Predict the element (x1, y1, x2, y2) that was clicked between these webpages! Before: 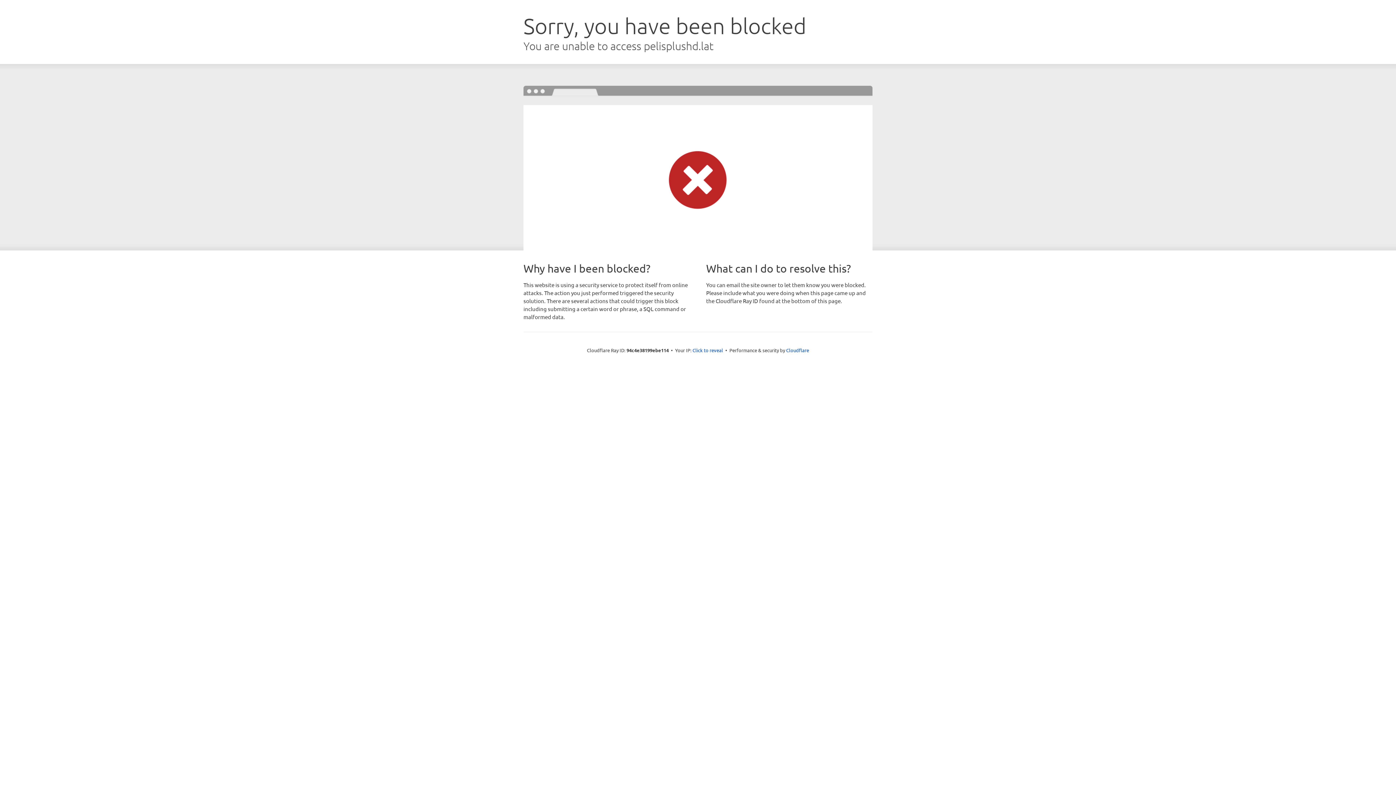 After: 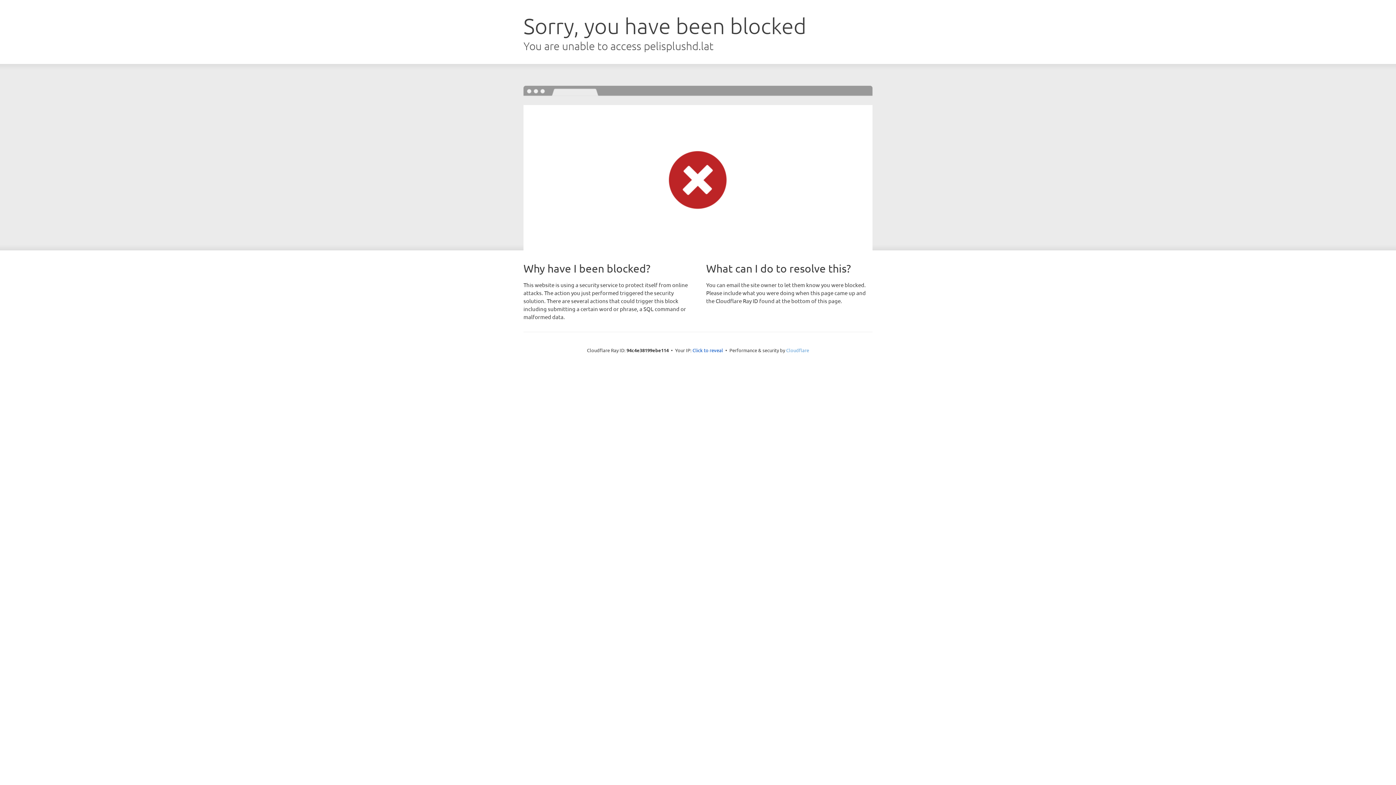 Action: bbox: (786, 347, 809, 353) label: Cloudflare